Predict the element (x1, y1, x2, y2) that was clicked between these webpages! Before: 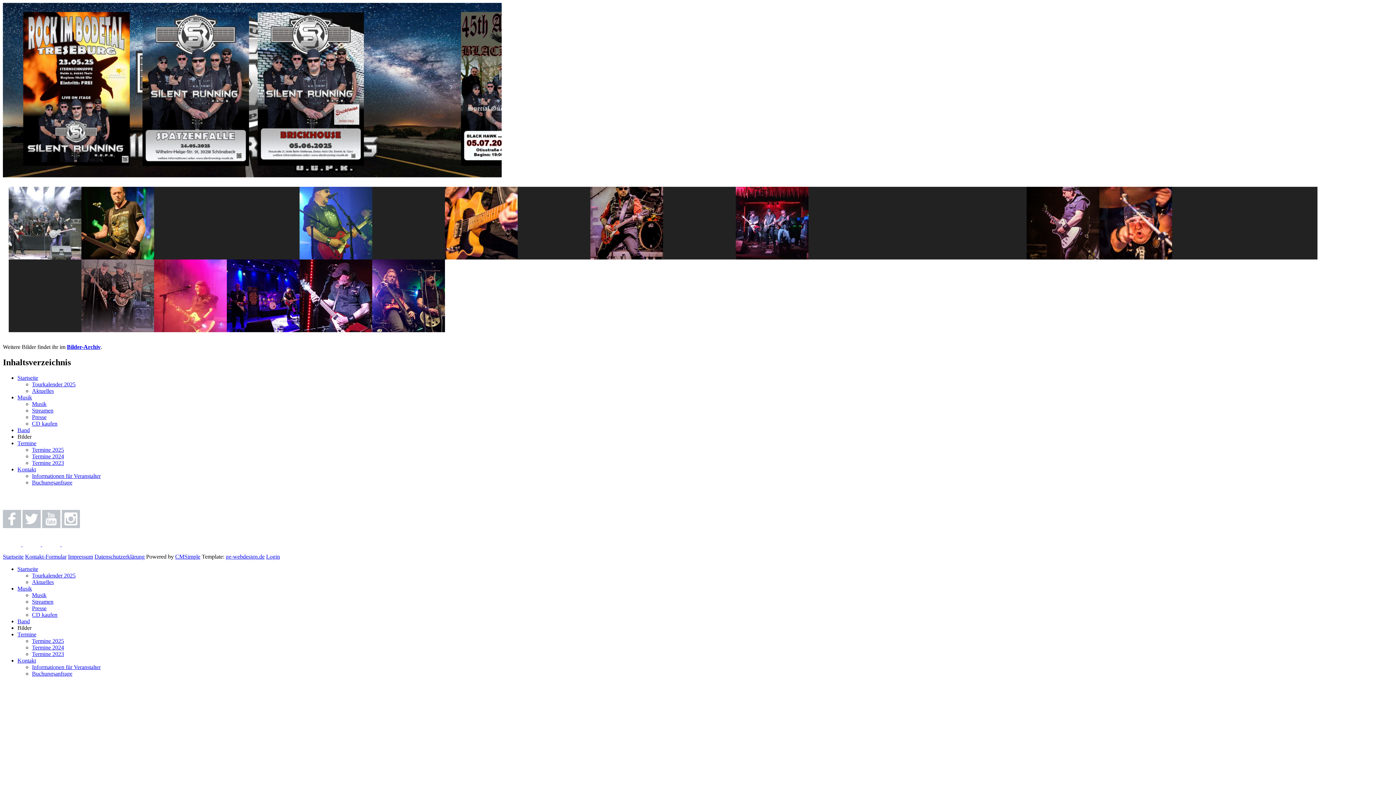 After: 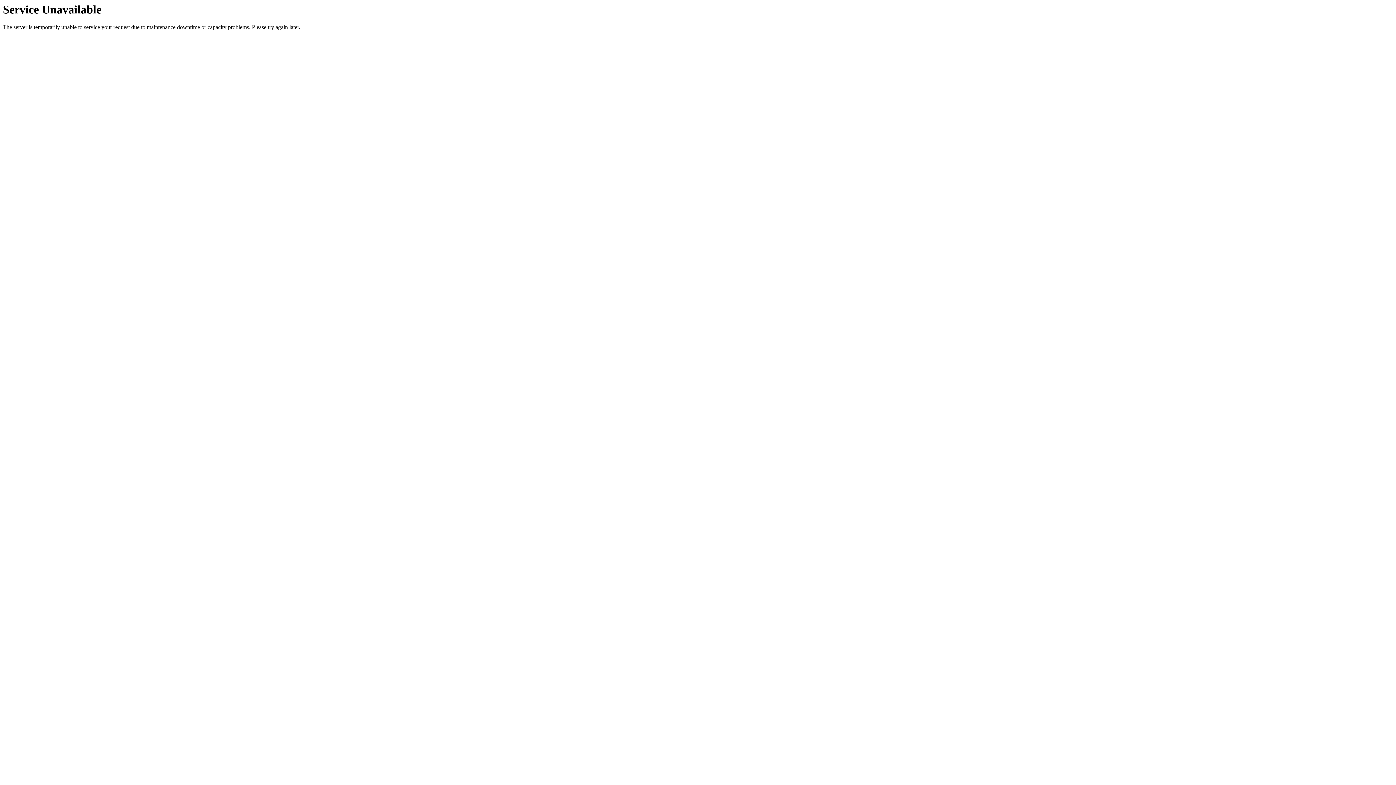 Action: bbox: (32, 572, 75, 578) label: Tourkalender 2025